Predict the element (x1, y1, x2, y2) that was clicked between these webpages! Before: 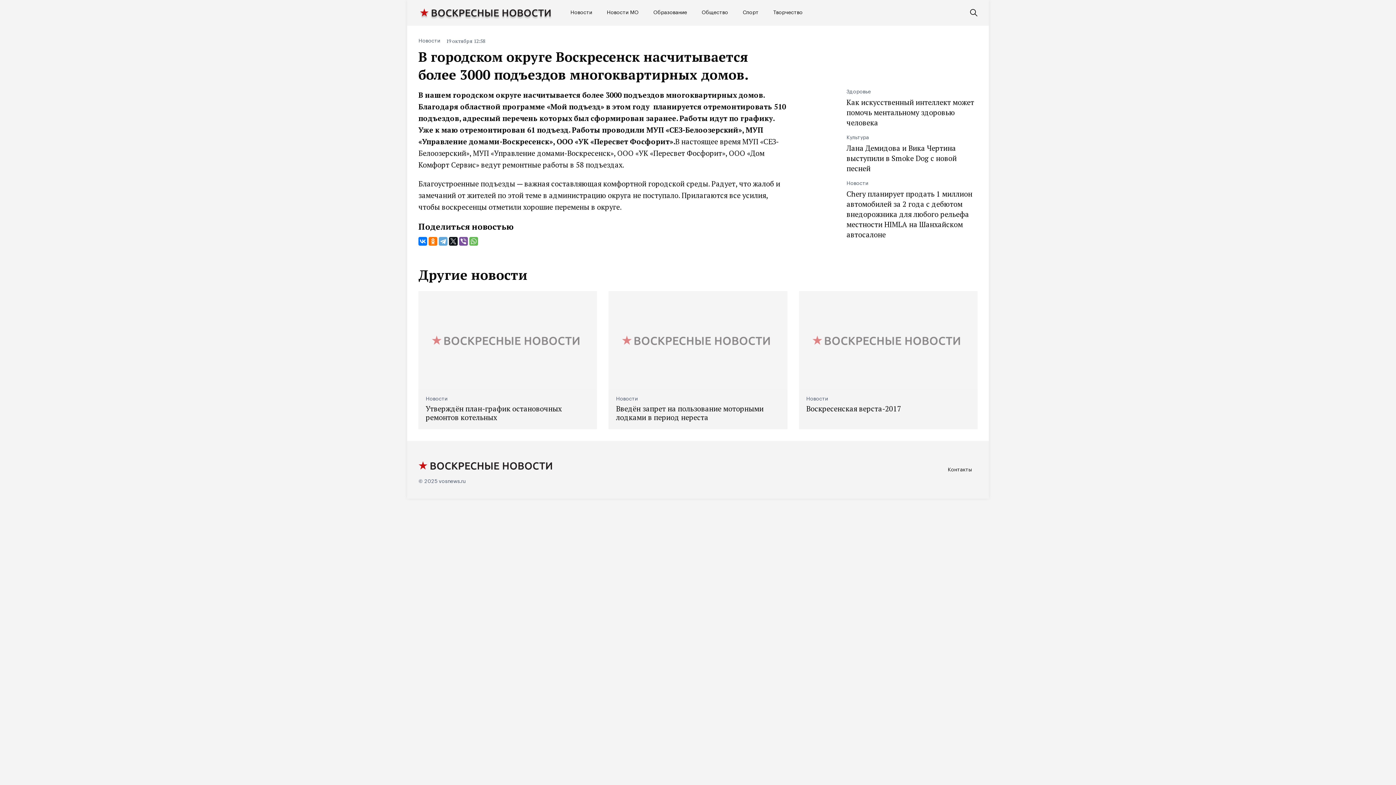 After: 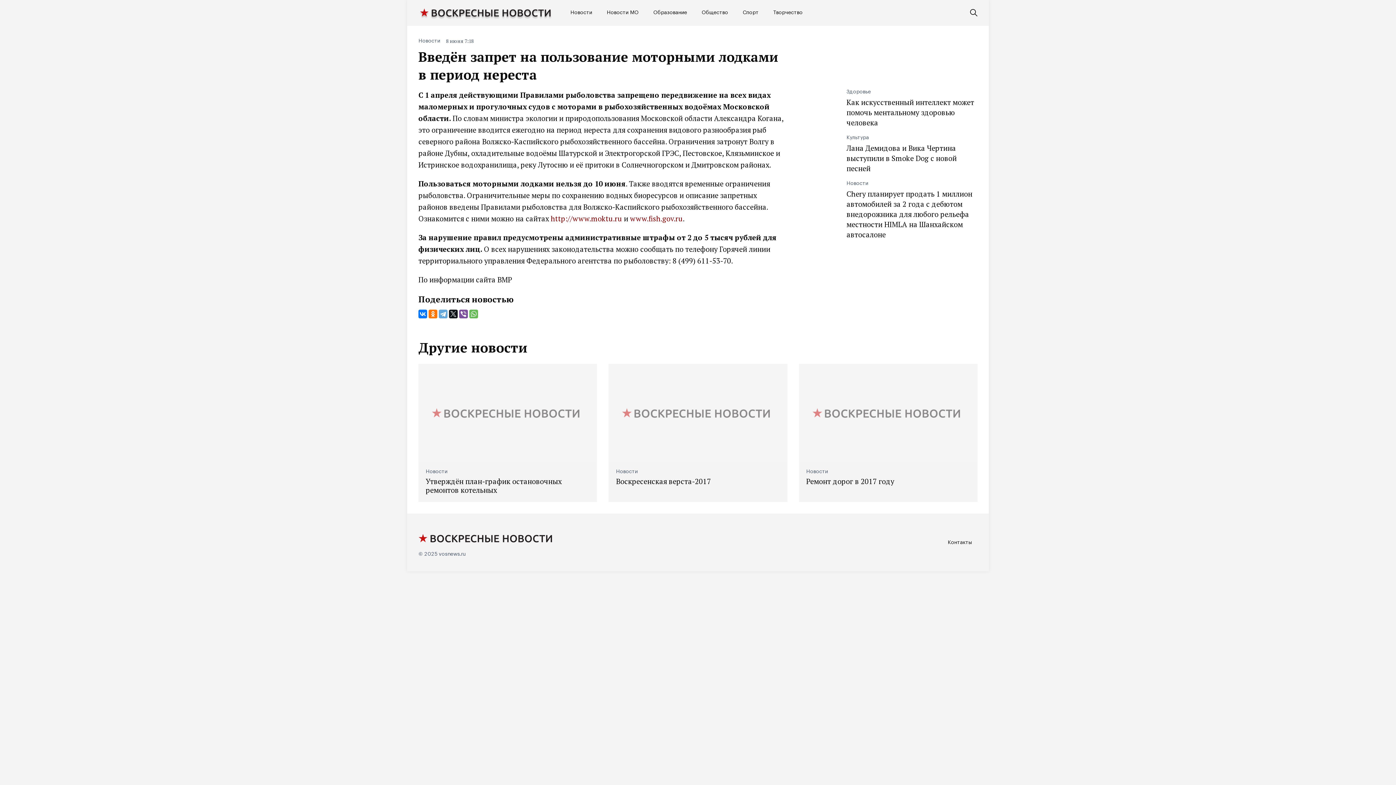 Action: bbox: (608, 291, 787, 389)